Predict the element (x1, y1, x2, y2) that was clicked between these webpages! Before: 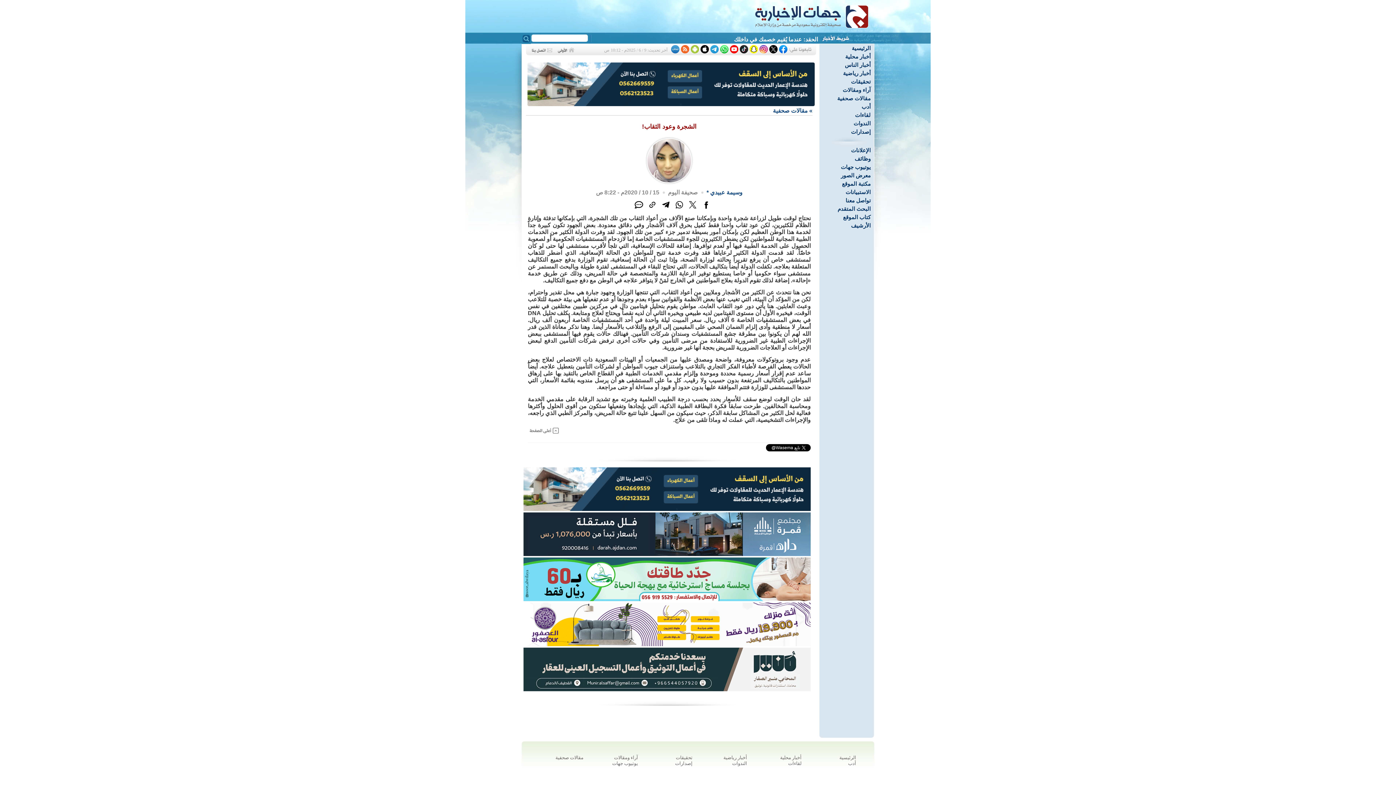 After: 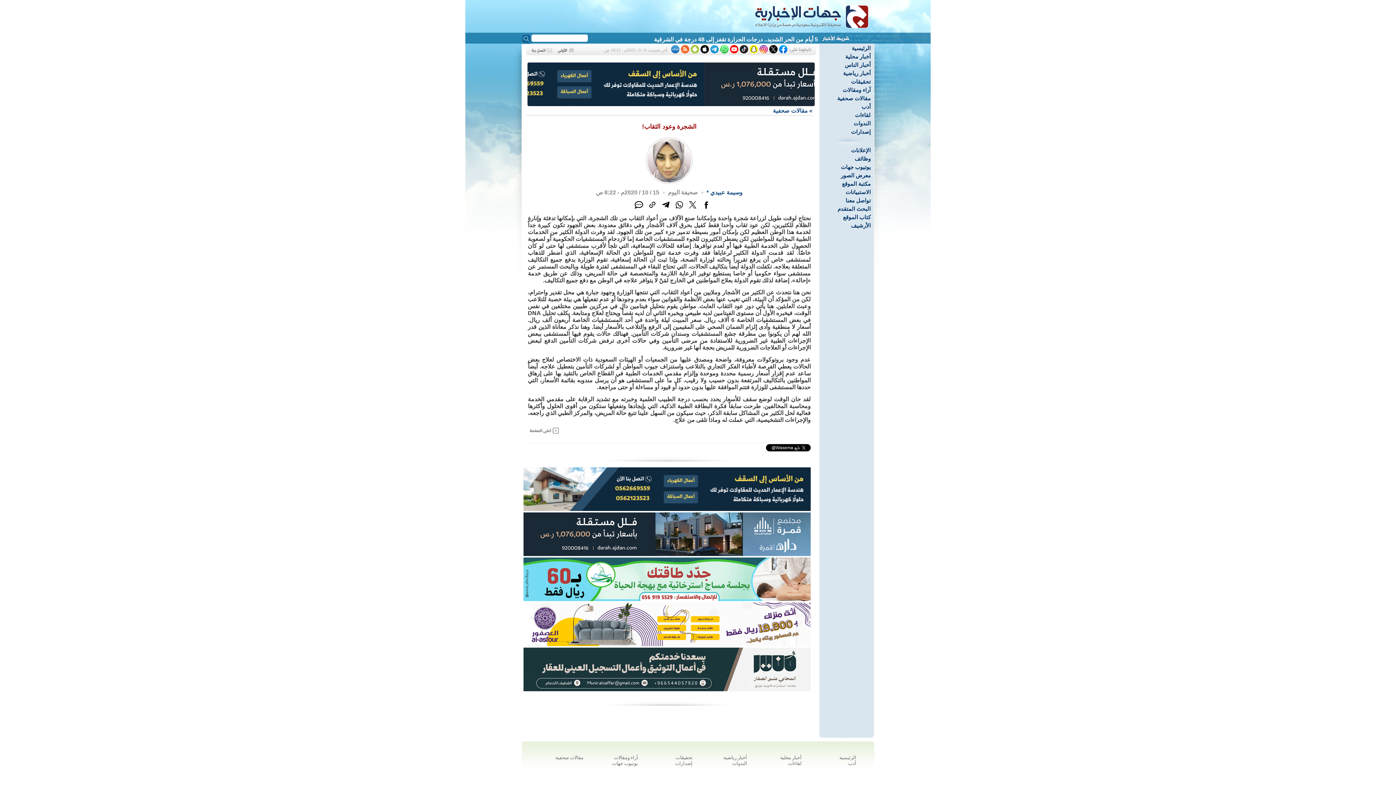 Action: bbox: (749, 48, 758, 54)